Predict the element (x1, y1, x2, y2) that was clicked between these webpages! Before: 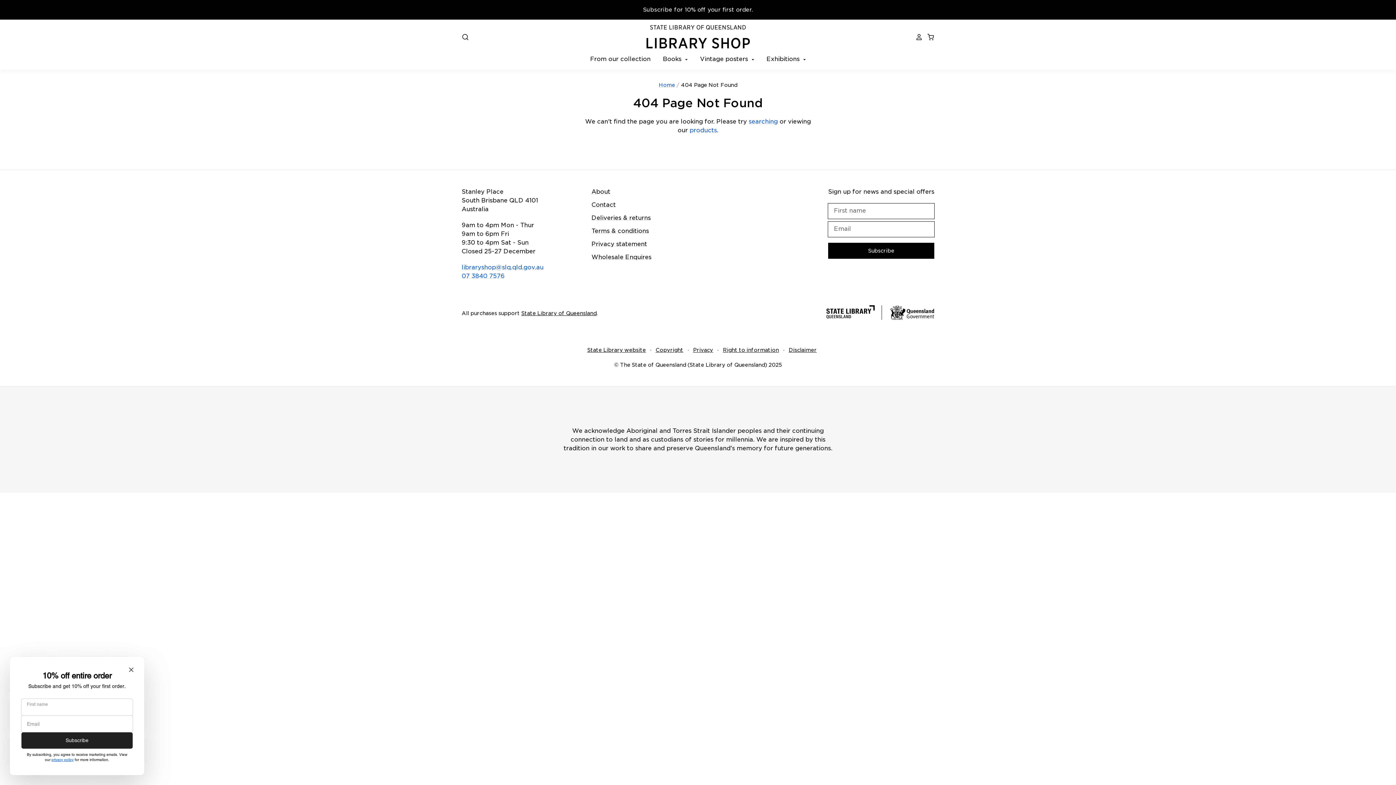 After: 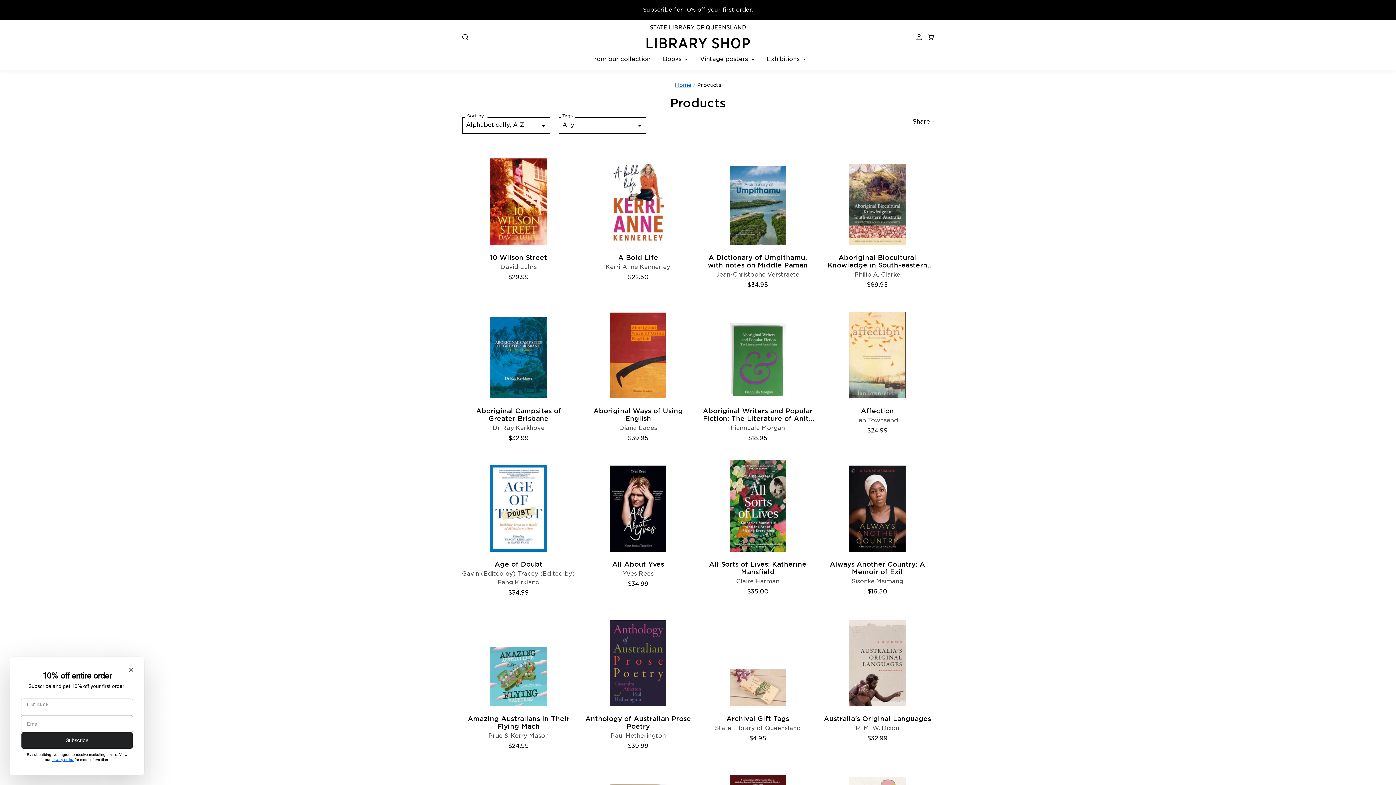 Action: bbox: (689, 126, 717, 133) label: products